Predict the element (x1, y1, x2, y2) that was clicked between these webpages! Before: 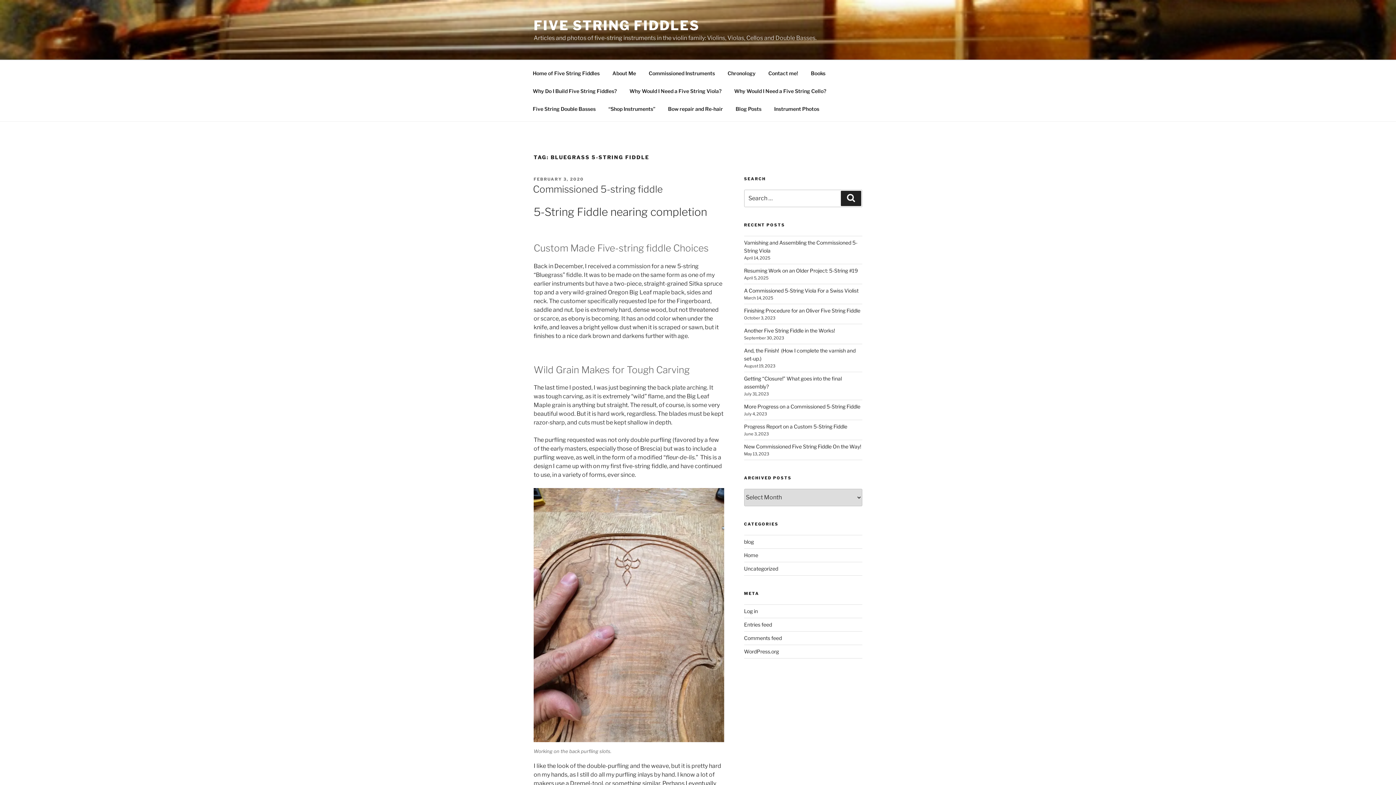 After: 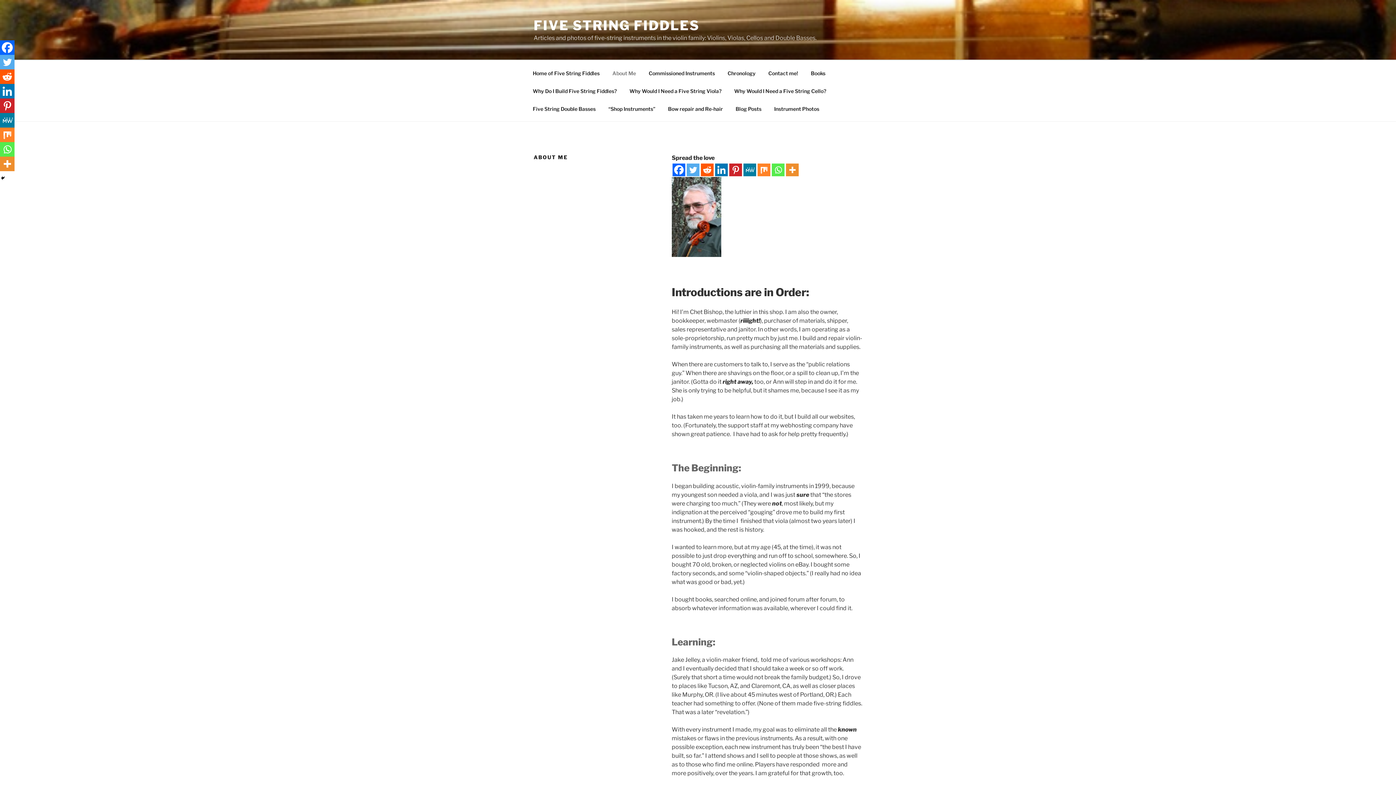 Action: bbox: (606, 64, 642, 82) label: About Me